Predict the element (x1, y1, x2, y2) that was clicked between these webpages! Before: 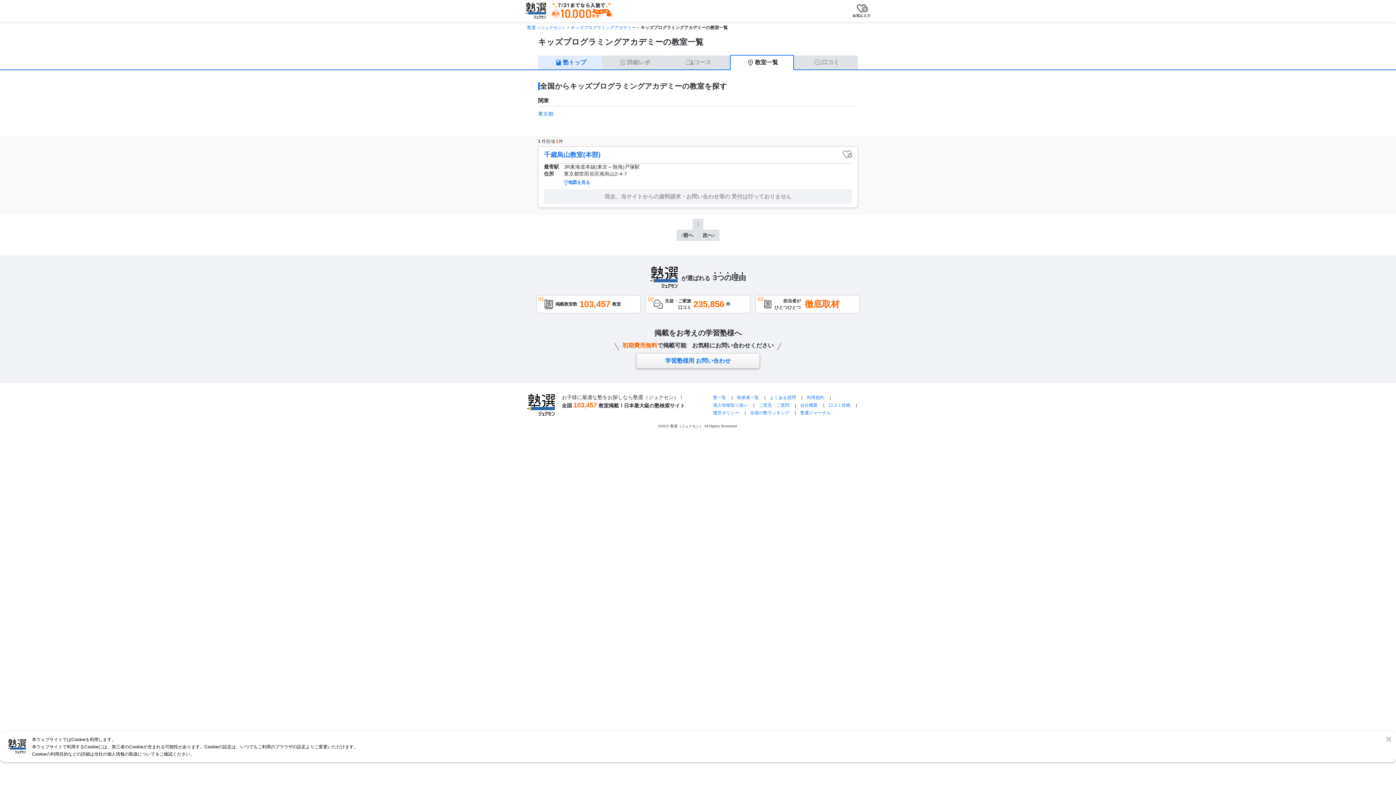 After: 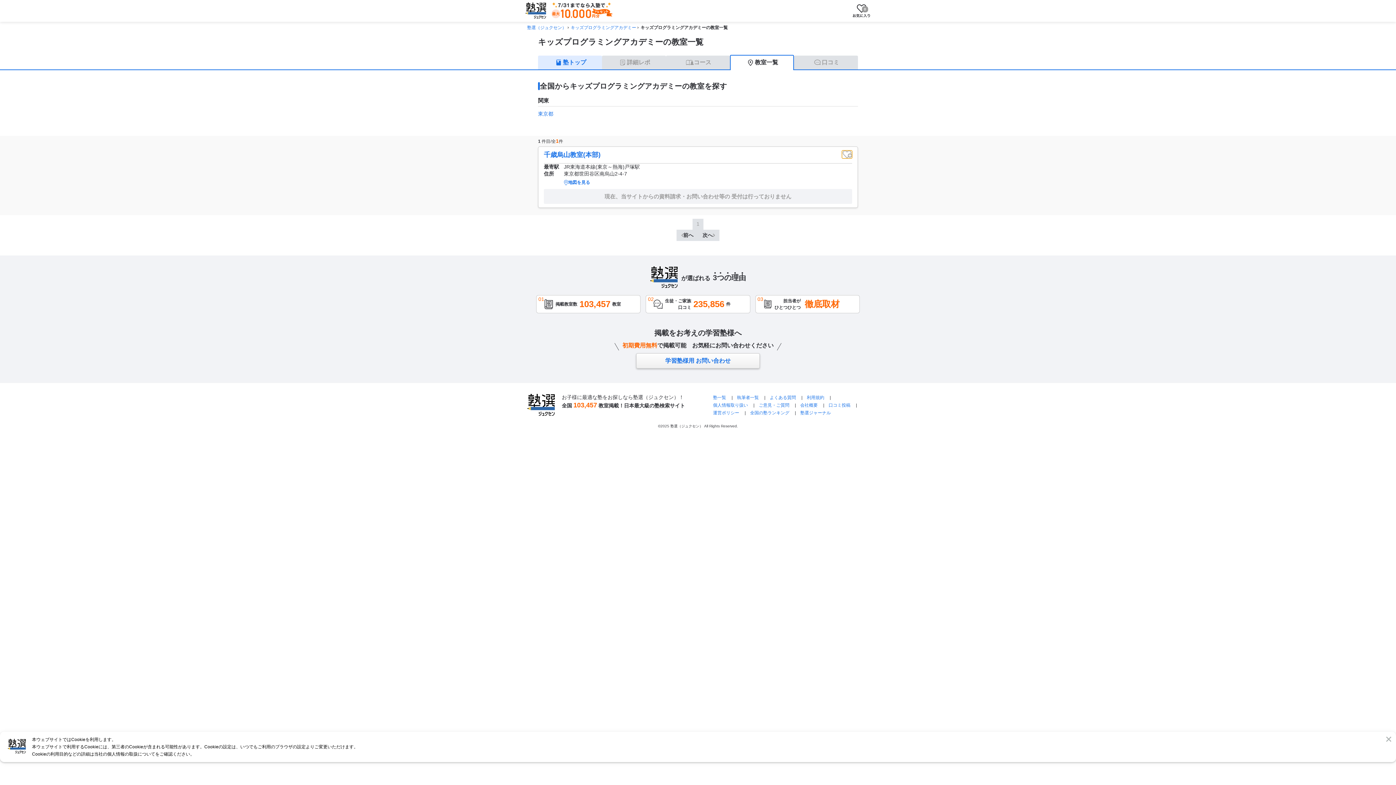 Action: bbox: (842, 150, 852, 158)